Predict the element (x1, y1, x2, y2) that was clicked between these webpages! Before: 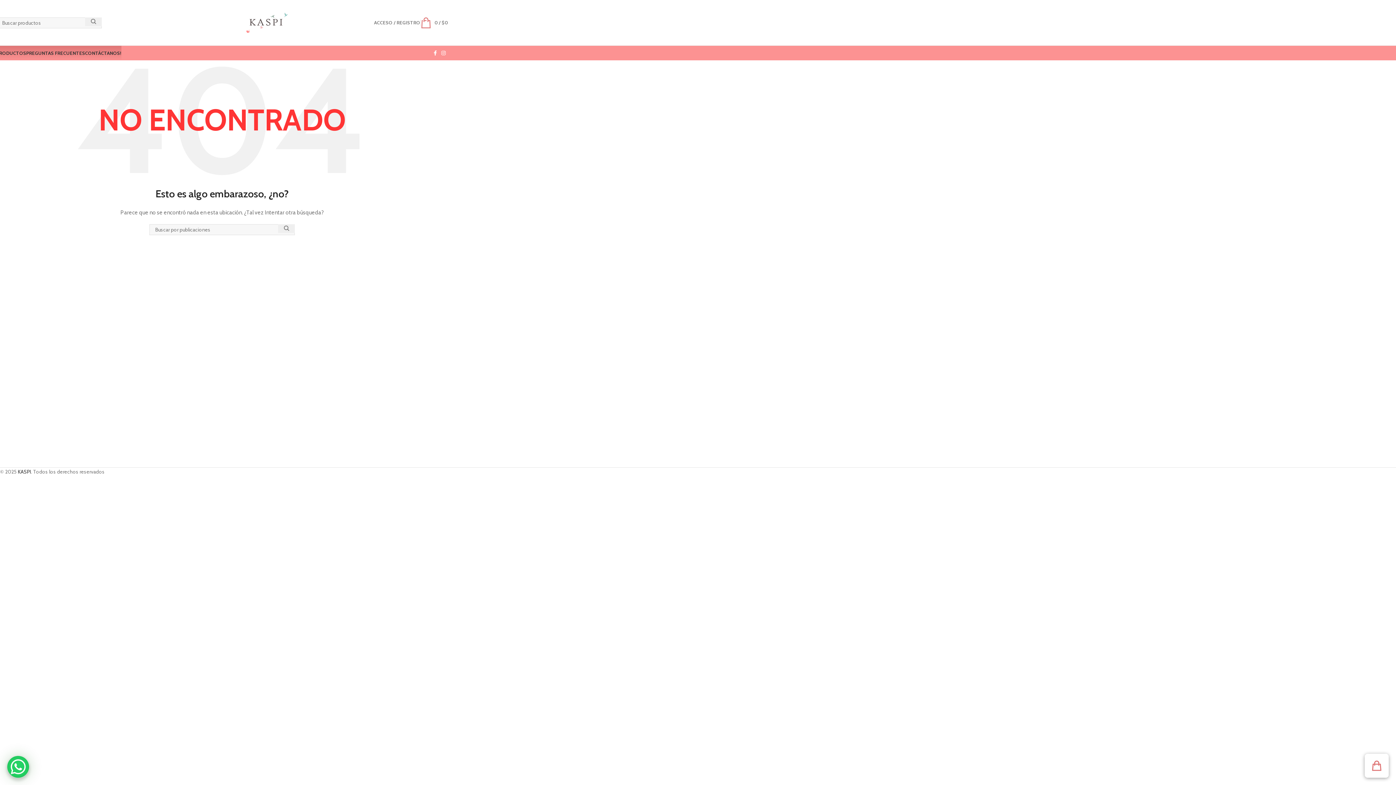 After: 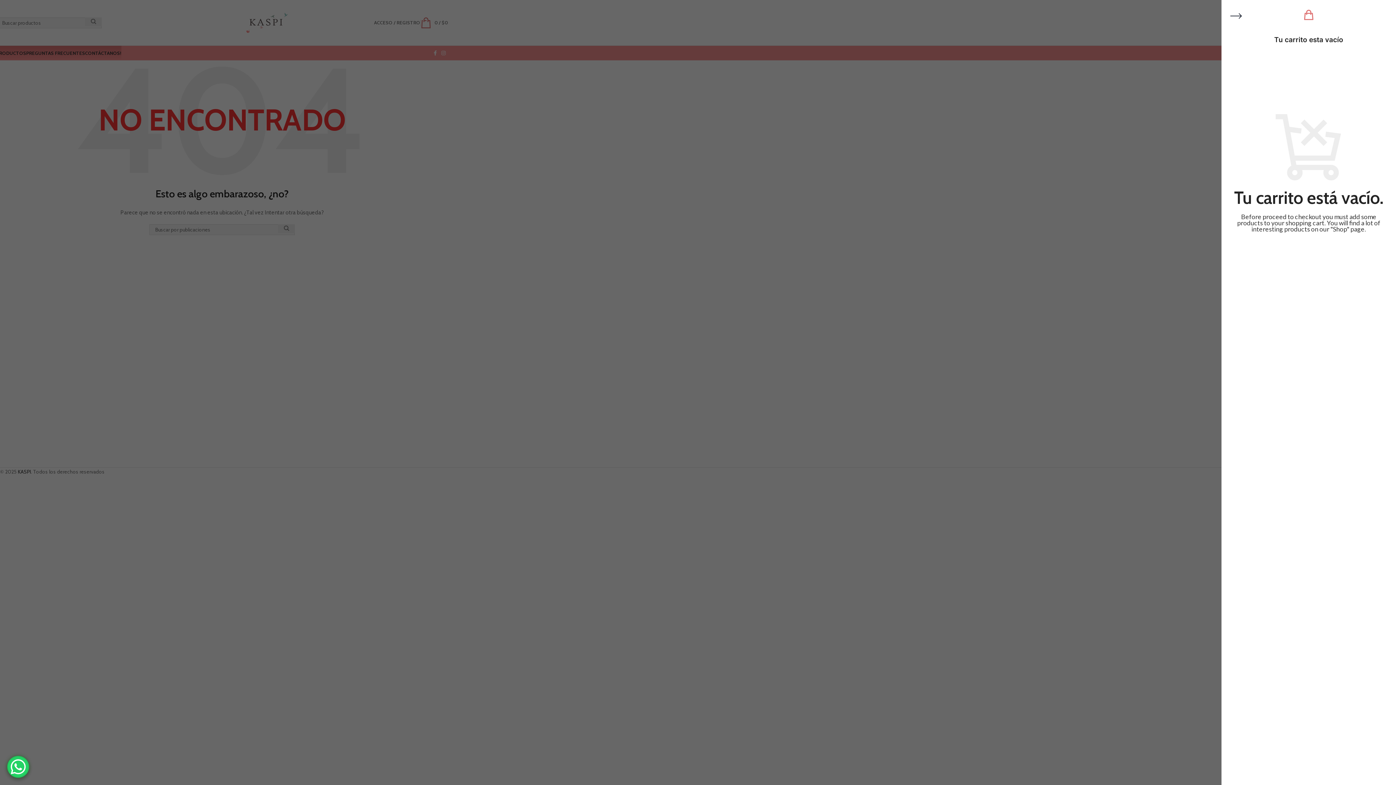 Action: bbox: (1365, 754, 1389, 778) label: View cart